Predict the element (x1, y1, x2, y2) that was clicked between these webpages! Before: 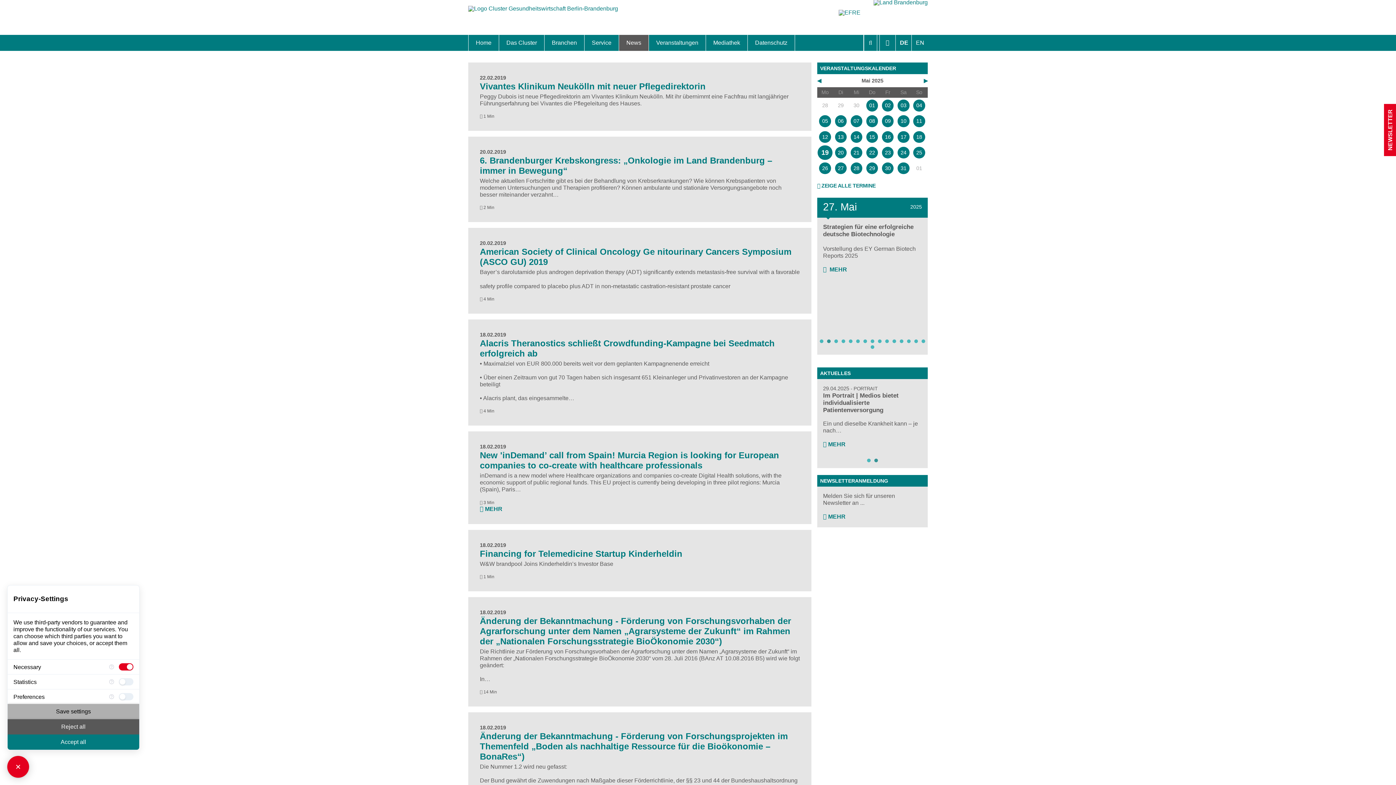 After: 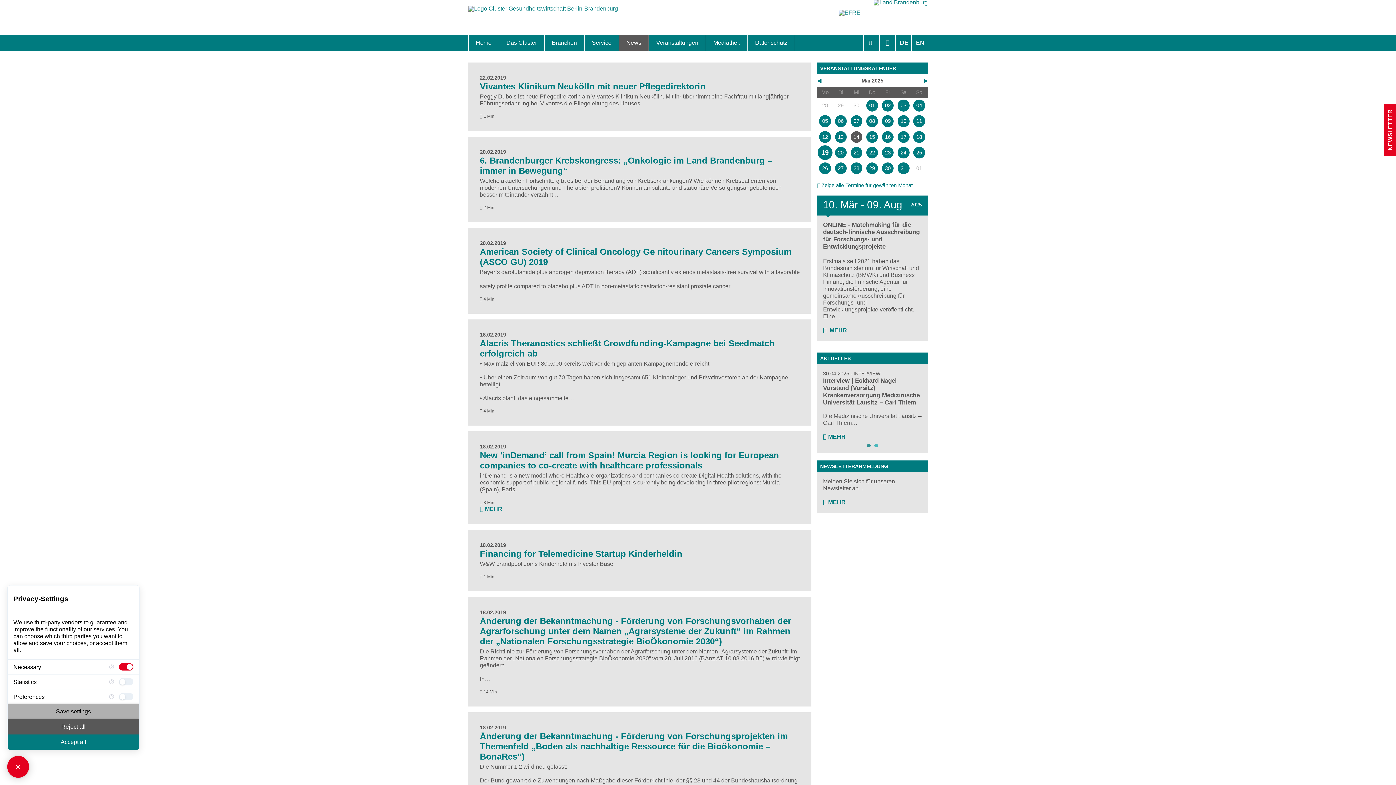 Action: bbox: (850, 131, 862, 142) label: 14